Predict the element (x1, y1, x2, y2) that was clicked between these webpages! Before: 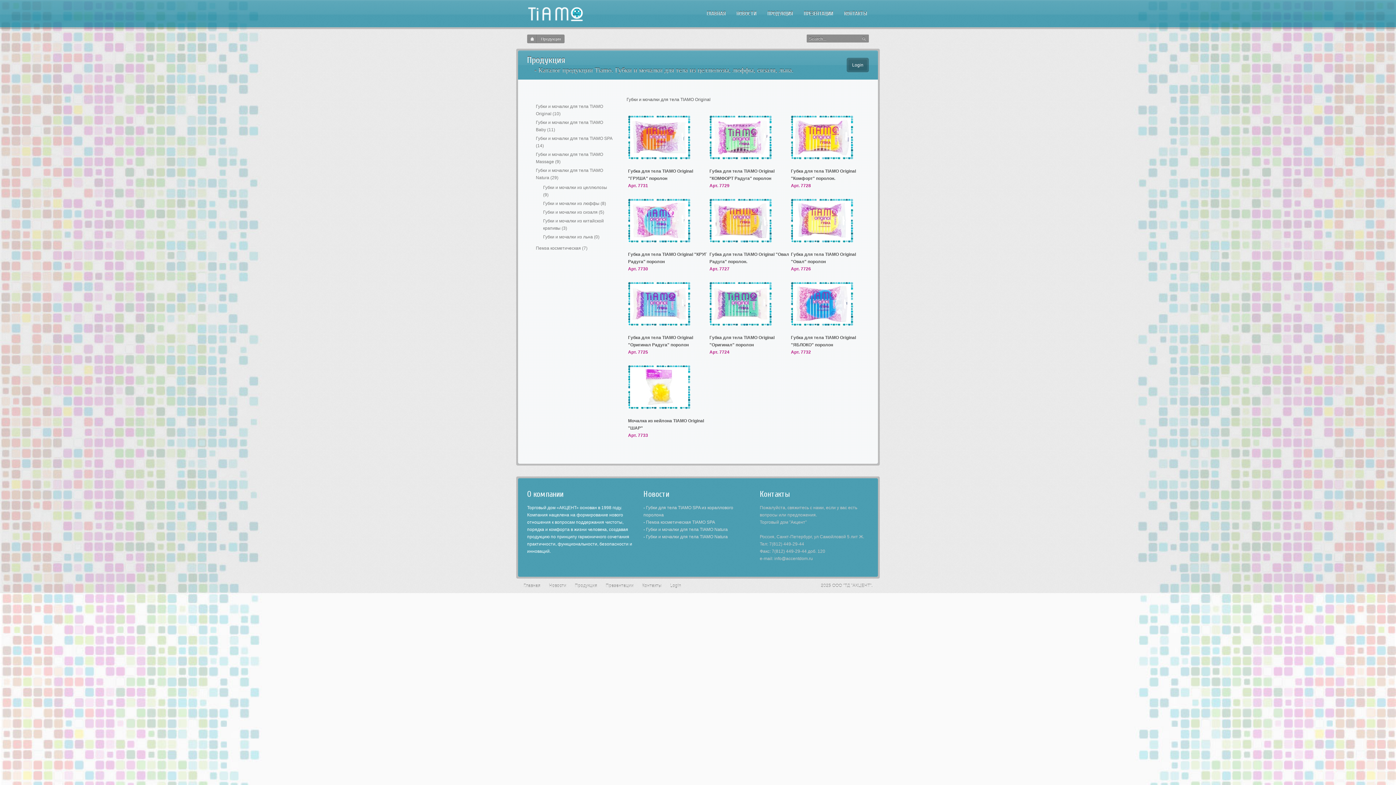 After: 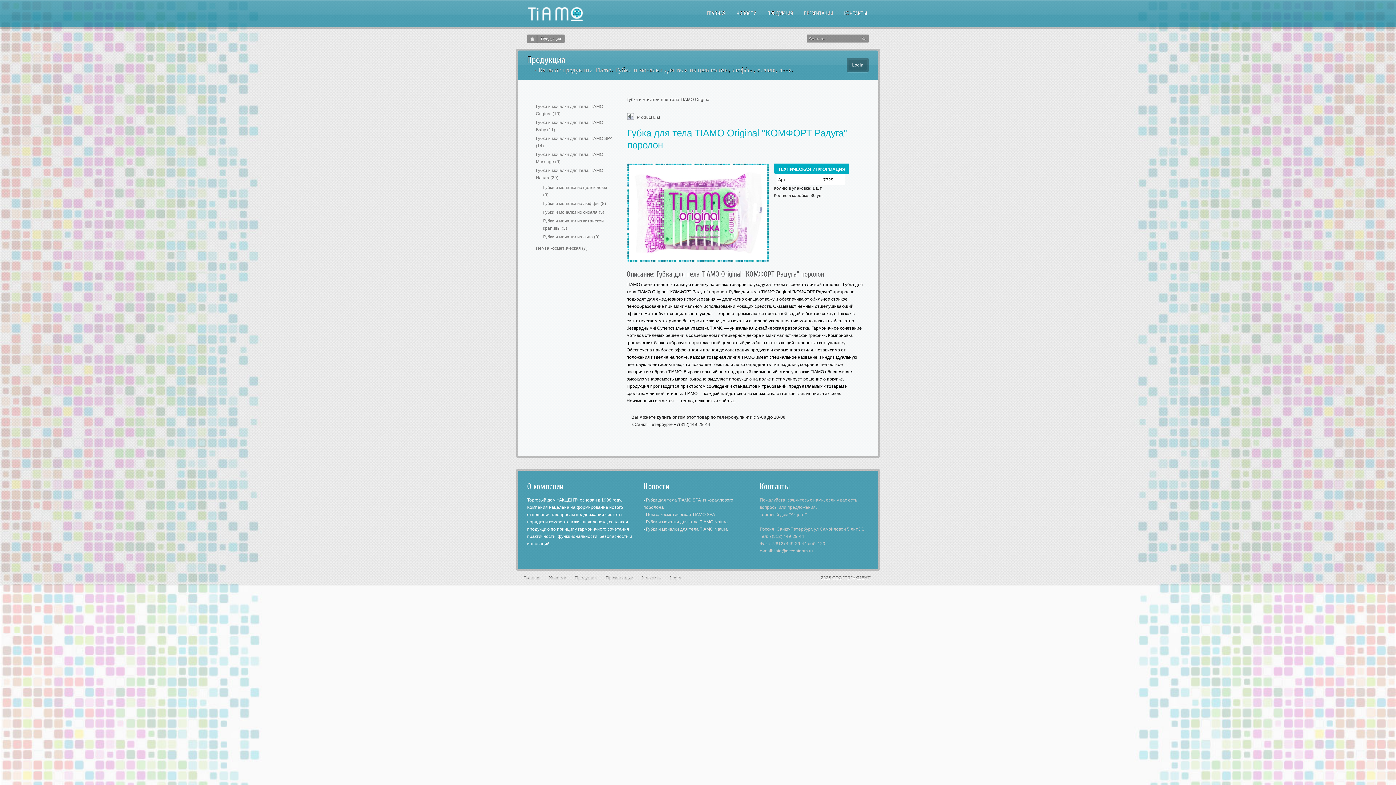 Action: bbox: (709, 153, 769, 158)